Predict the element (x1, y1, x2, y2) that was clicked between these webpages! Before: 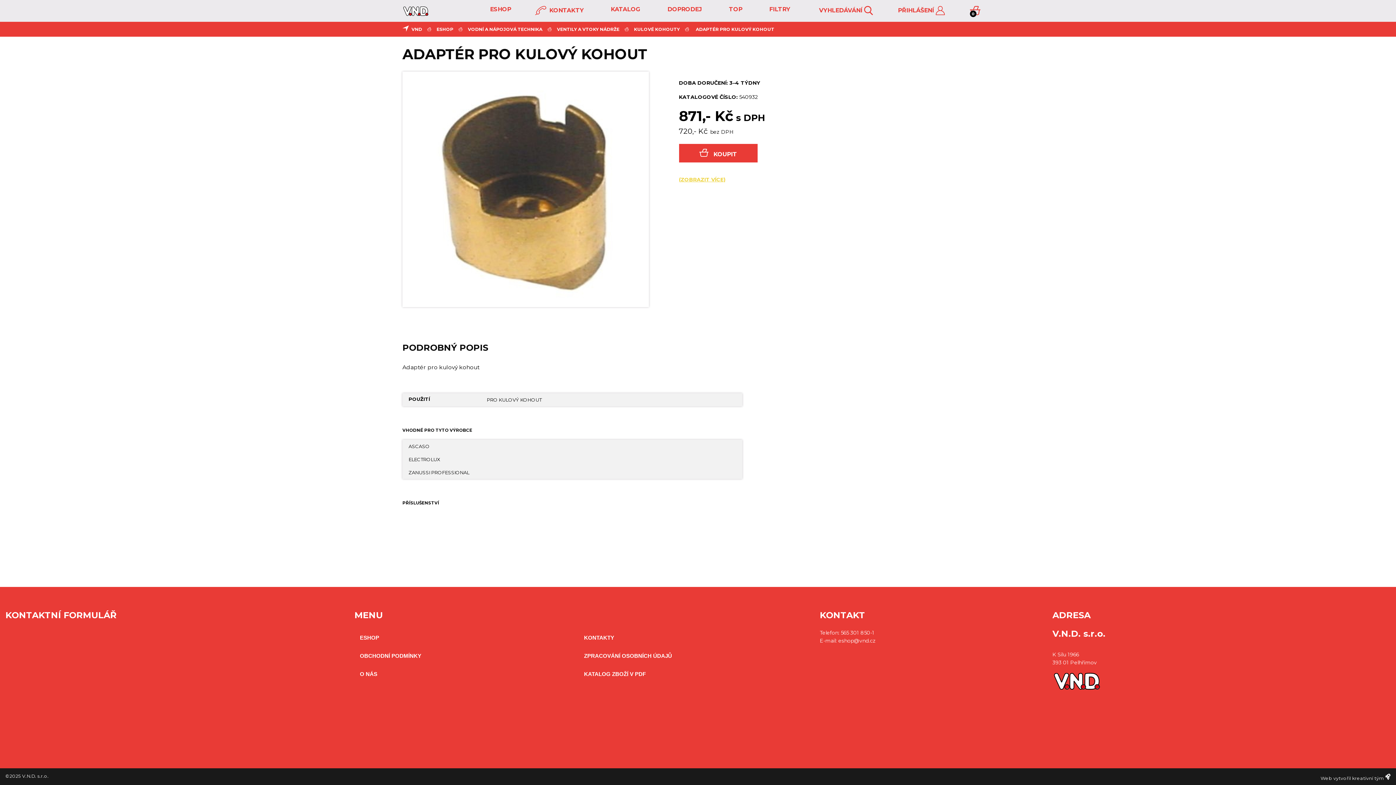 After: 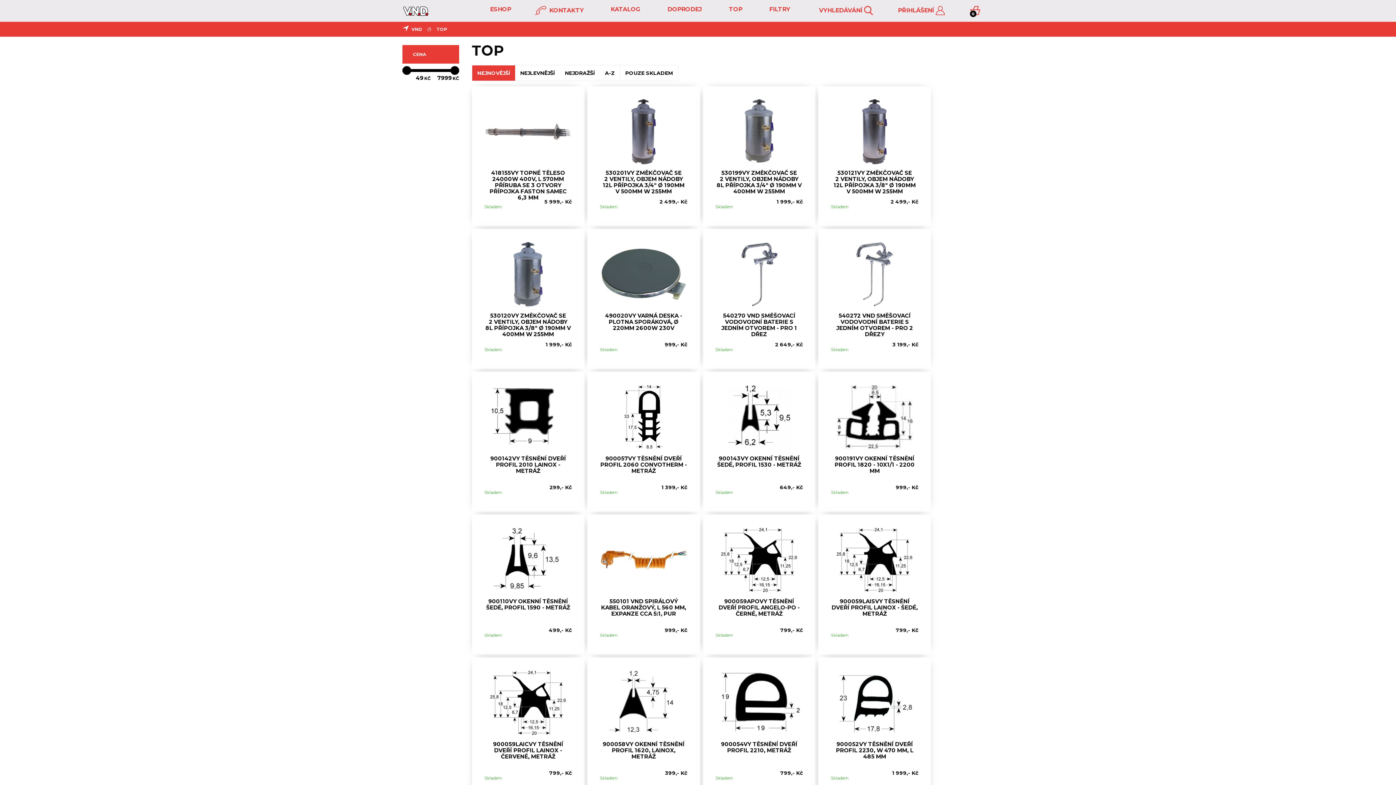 Action: bbox: (714, 0, 754, 19) label:  TOP